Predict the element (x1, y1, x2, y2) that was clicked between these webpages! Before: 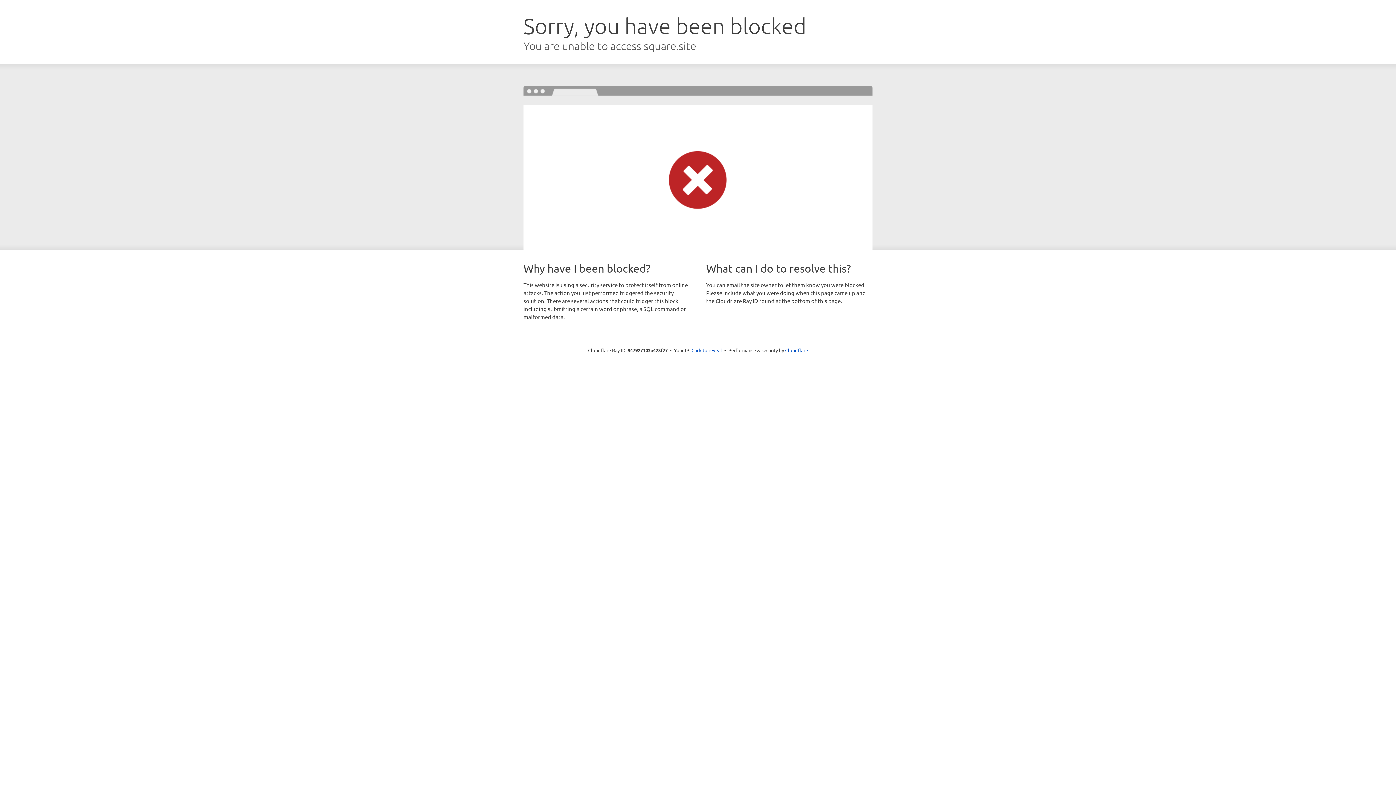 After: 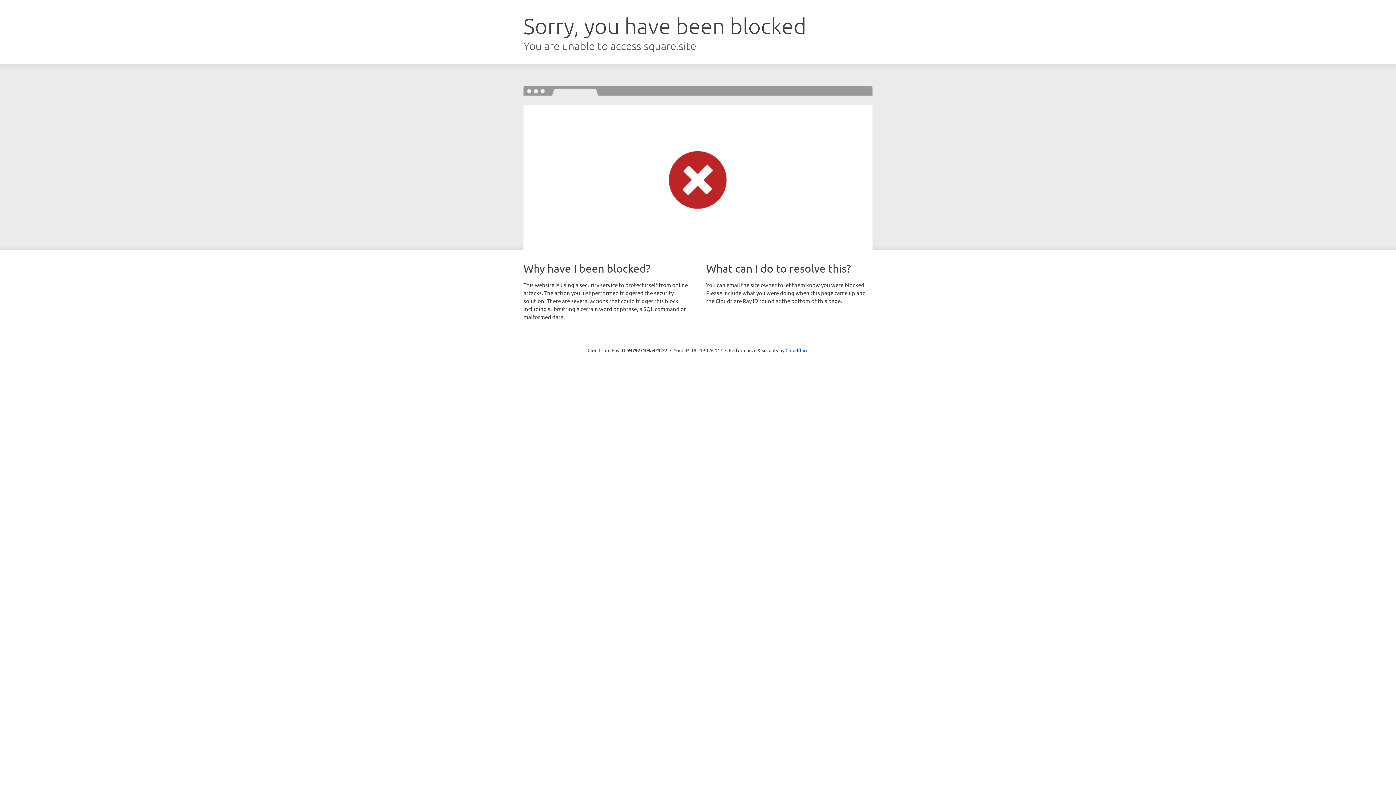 Action: label: Click to reveal bbox: (691, 346, 722, 353)